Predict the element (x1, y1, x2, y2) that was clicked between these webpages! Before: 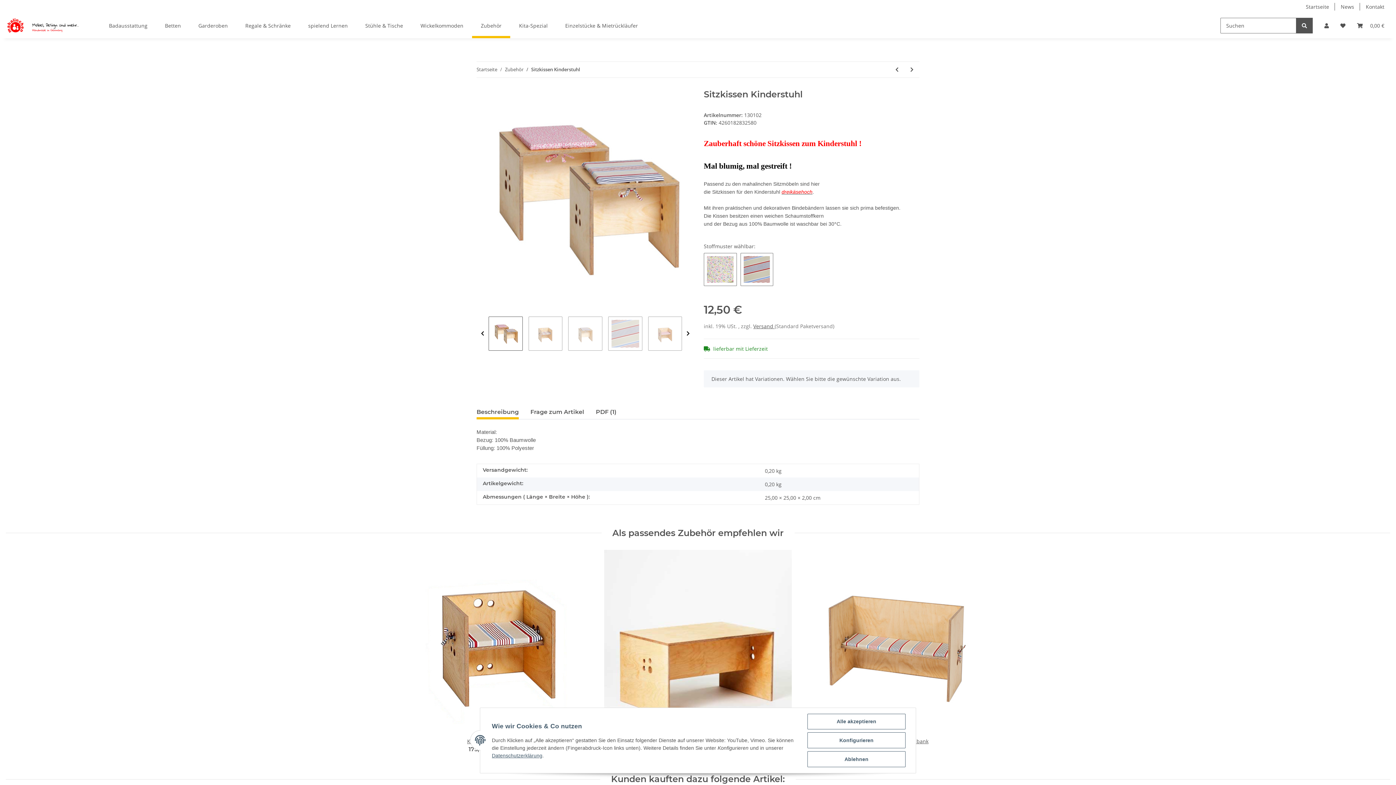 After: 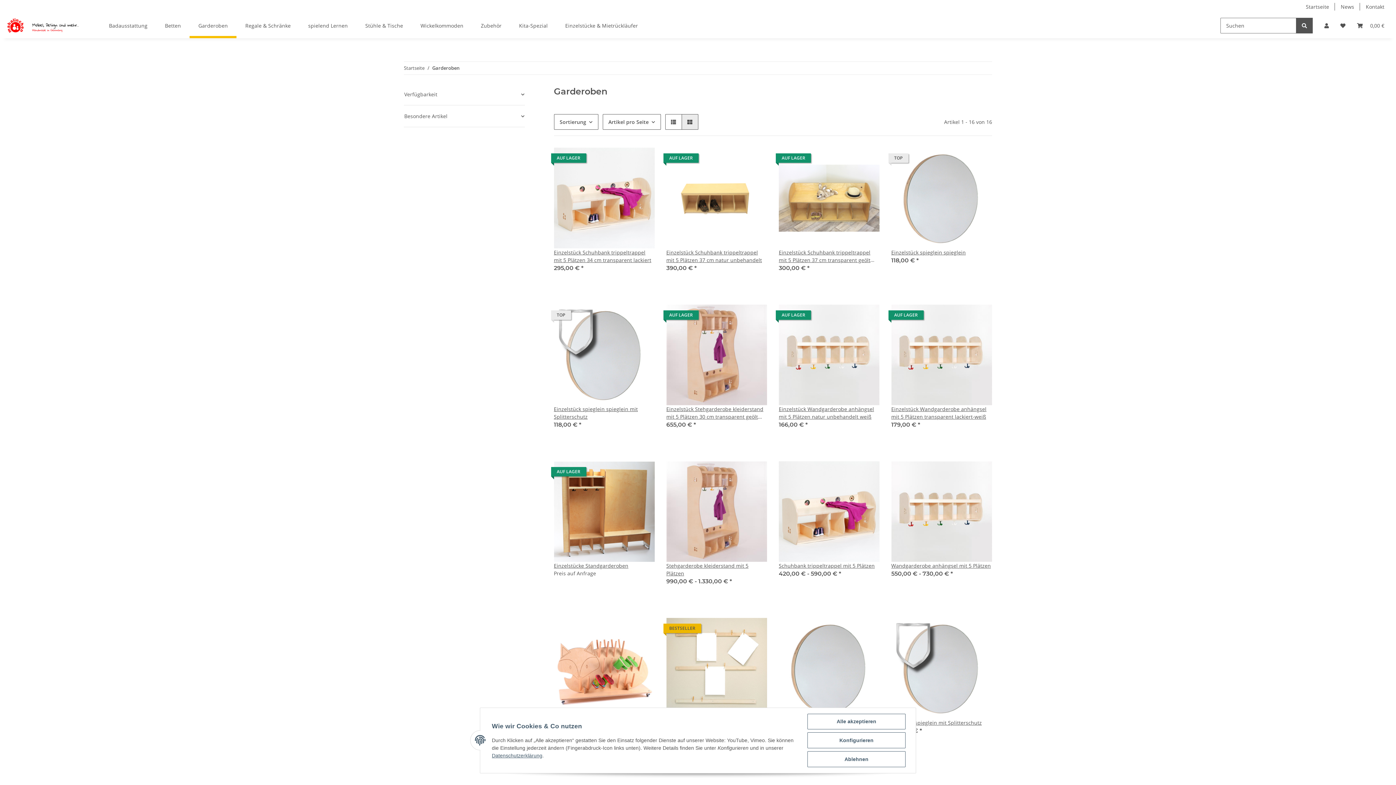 Action: bbox: (189, 13, 236, 38) label: Garderoben